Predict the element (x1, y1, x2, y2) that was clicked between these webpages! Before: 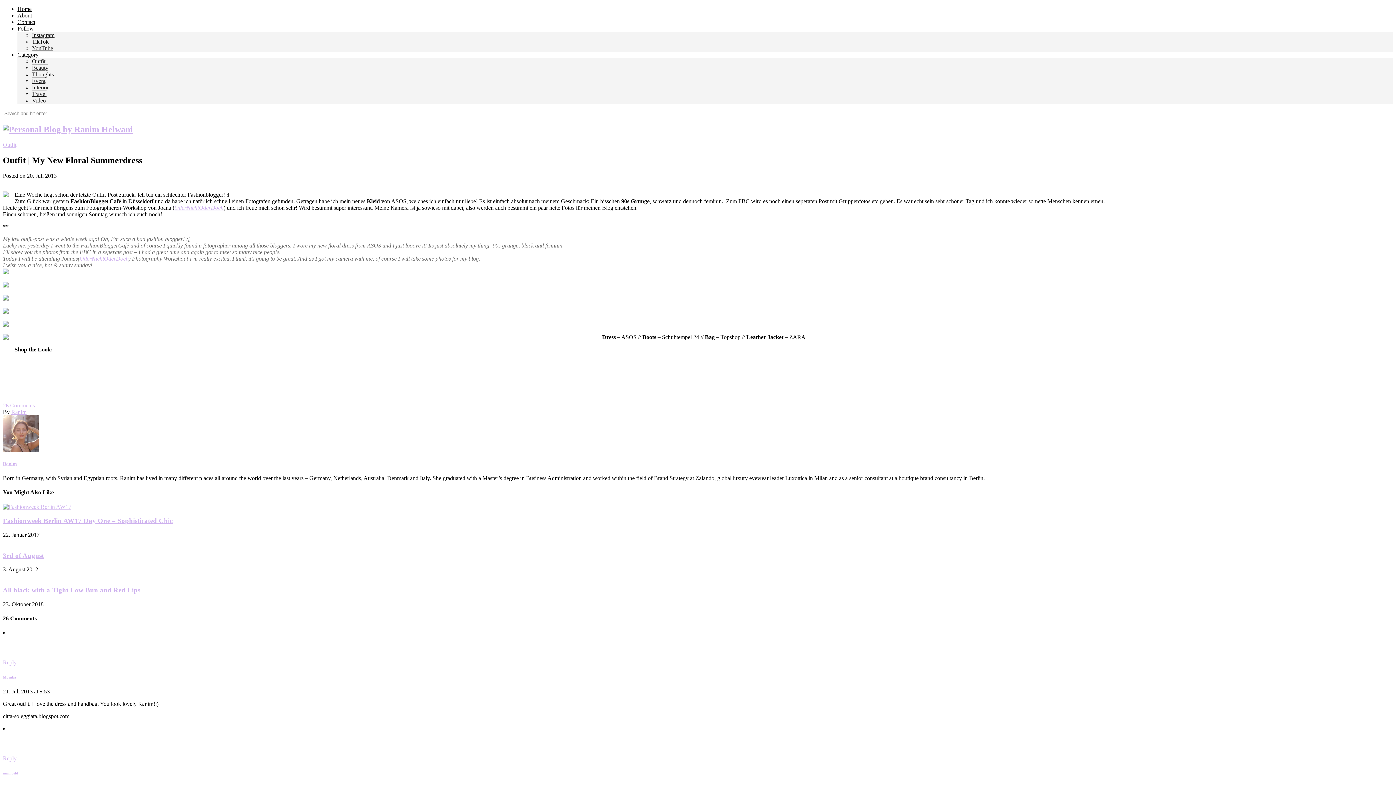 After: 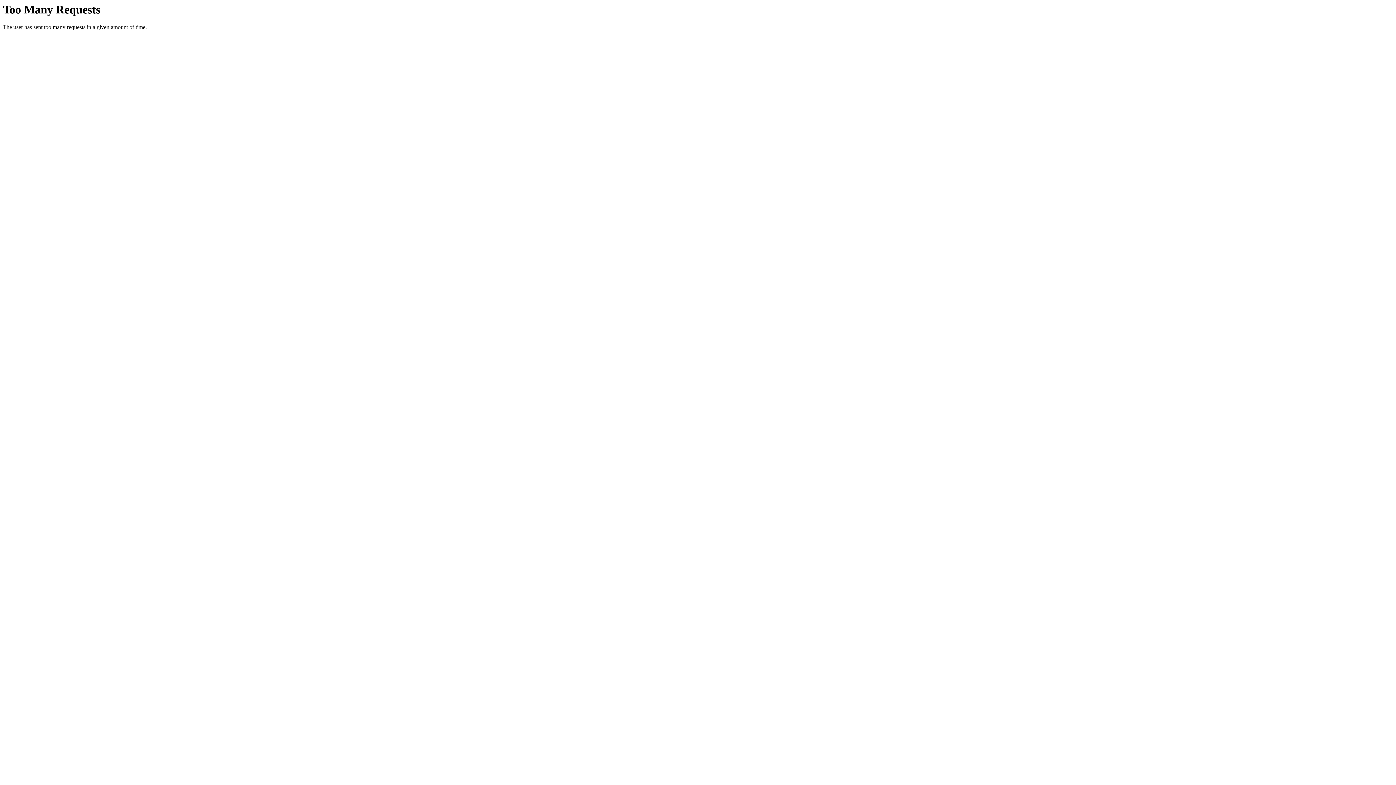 Action: bbox: (2, 334, 8, 341)